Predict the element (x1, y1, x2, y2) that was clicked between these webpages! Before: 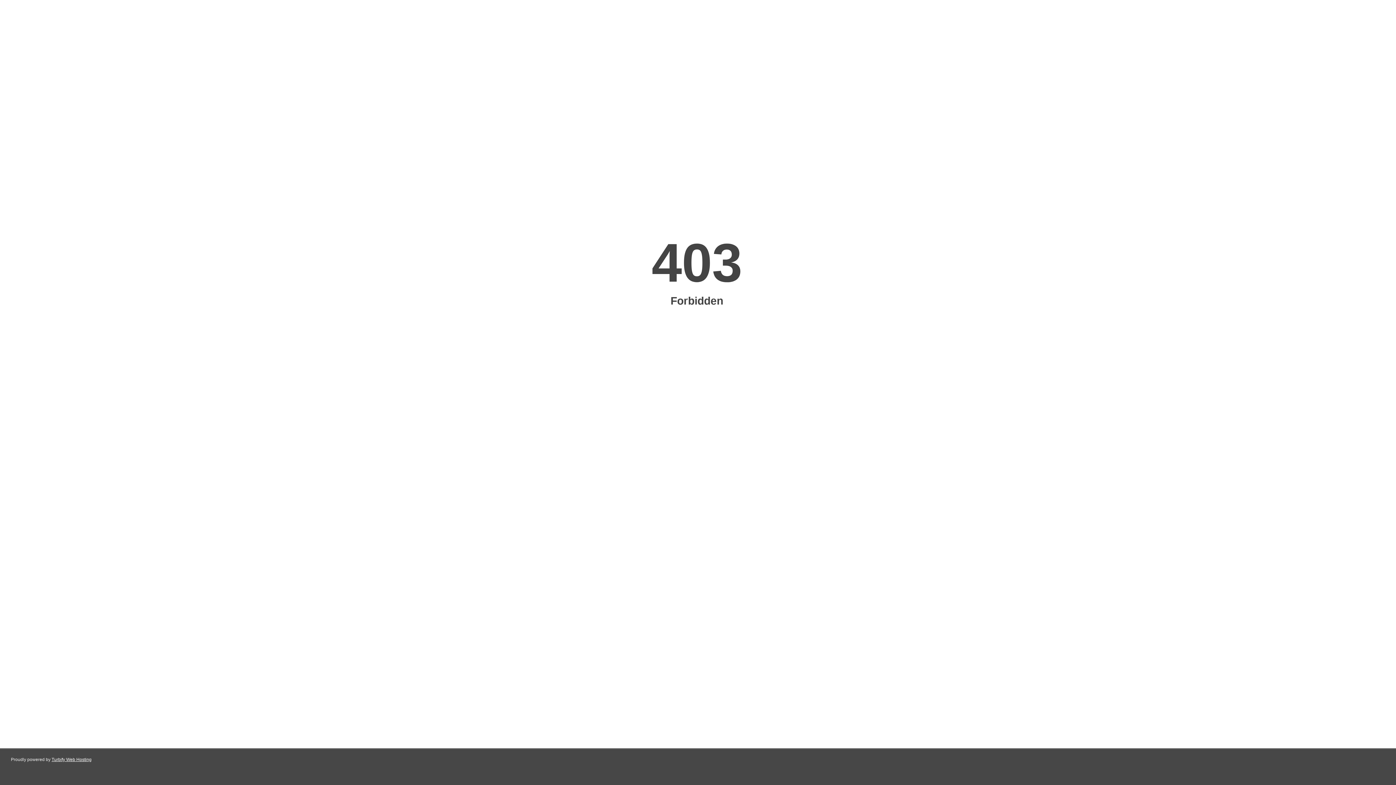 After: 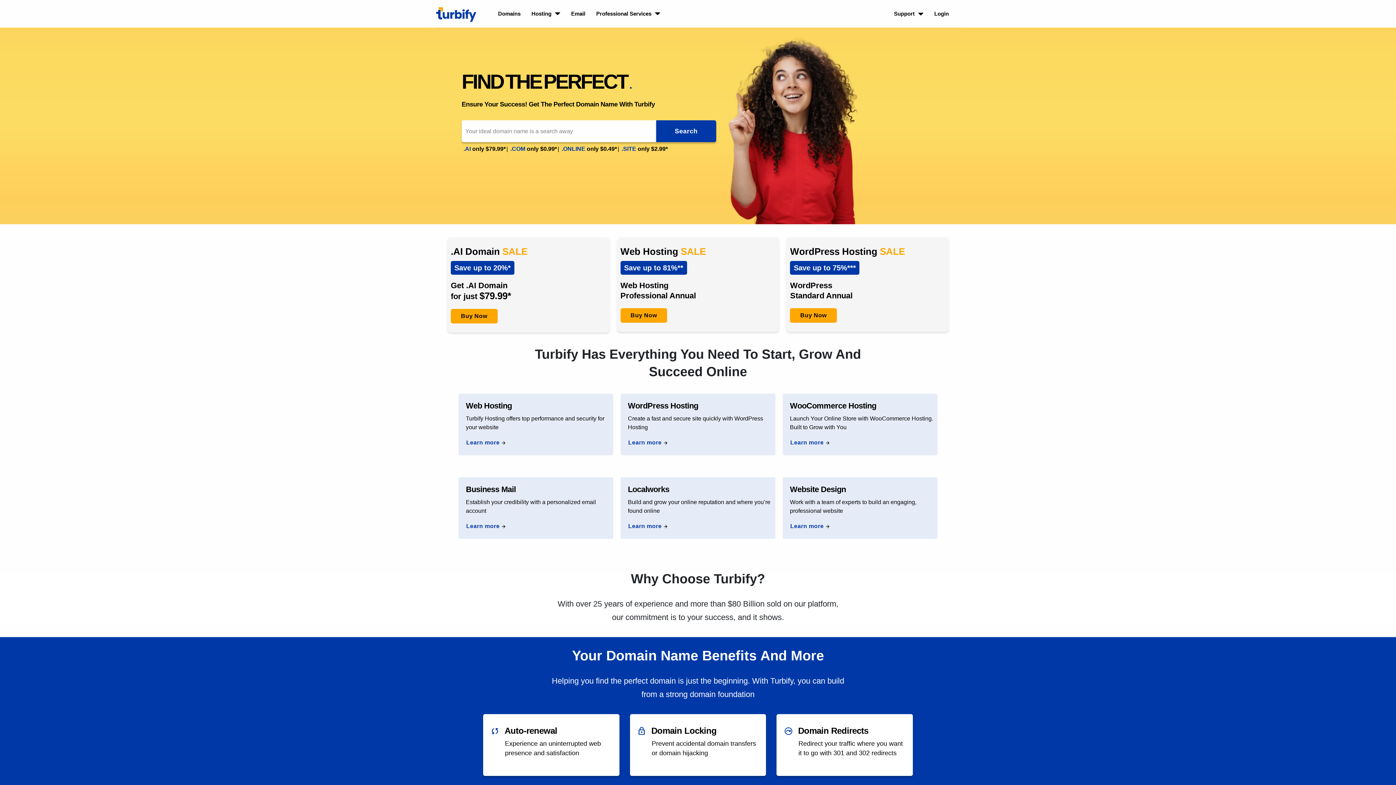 Action: label: Turbify Web Hosting bbox: (51, 757, 91, 762)